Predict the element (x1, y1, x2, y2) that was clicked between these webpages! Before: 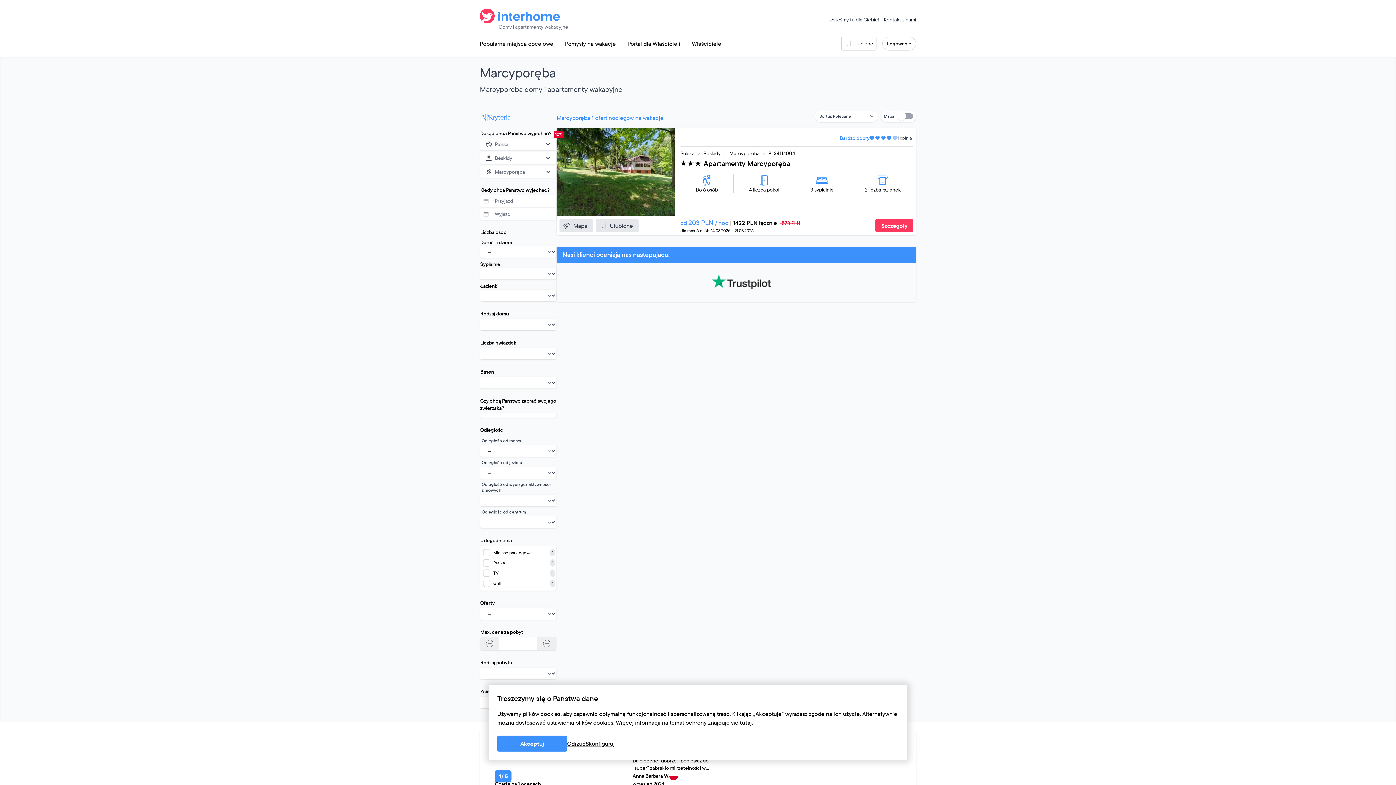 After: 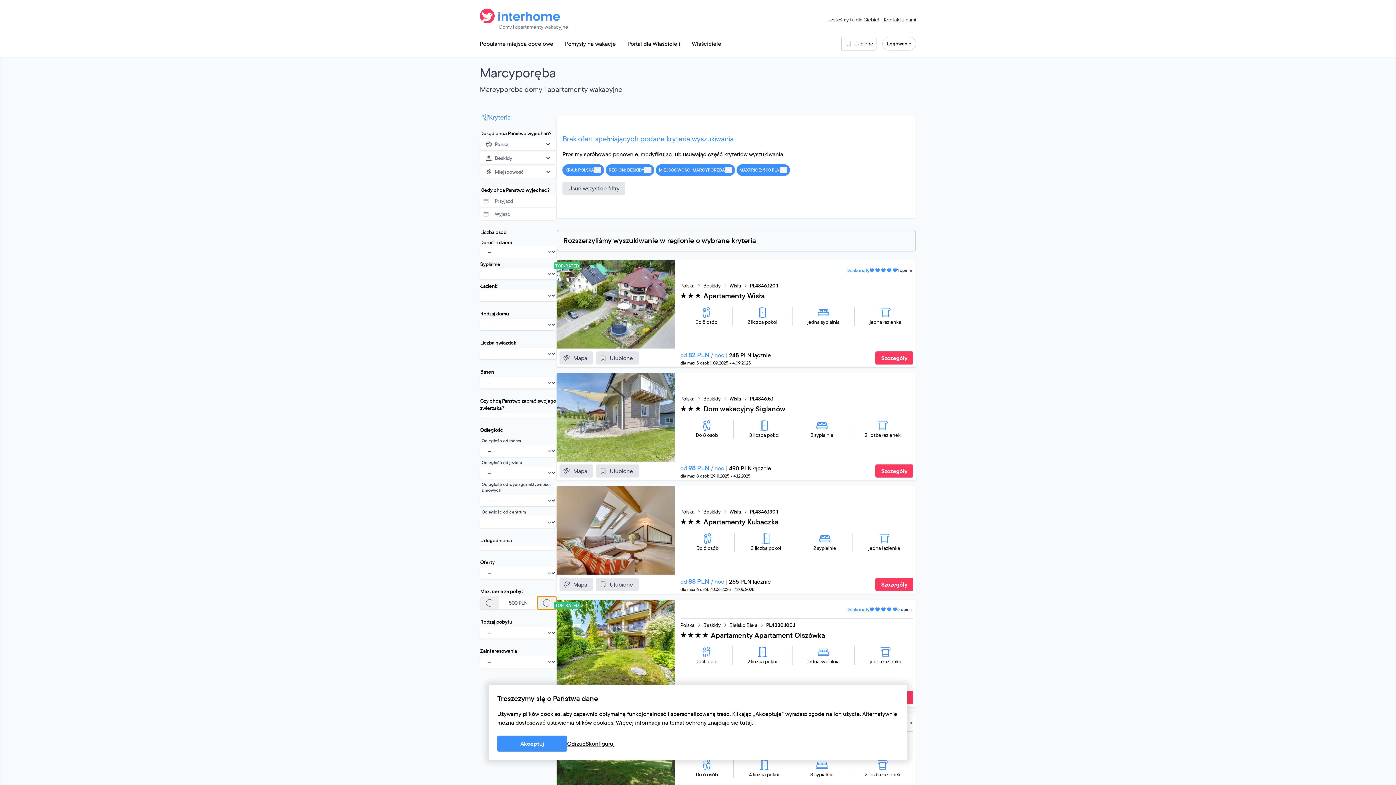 Action: bbox: (537, 637, 556, 650)